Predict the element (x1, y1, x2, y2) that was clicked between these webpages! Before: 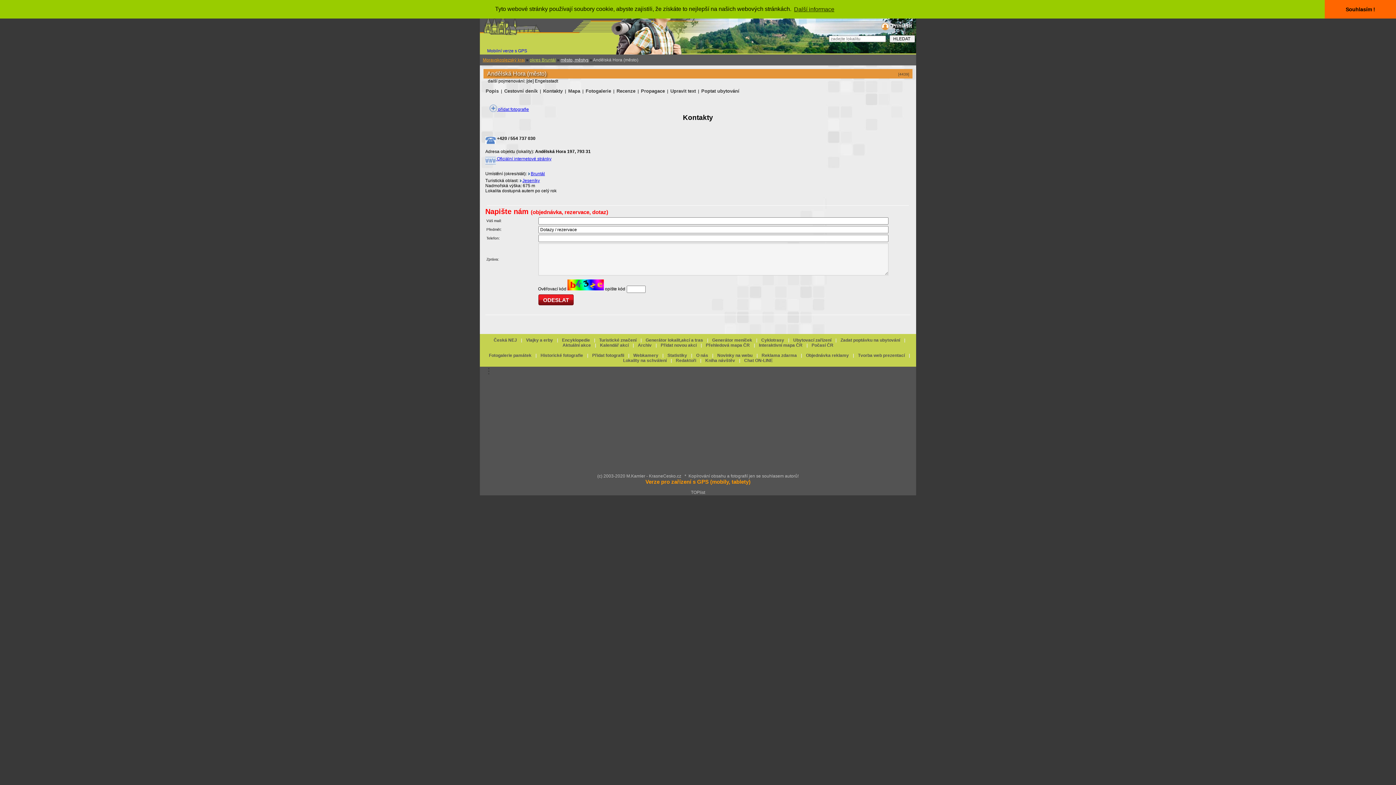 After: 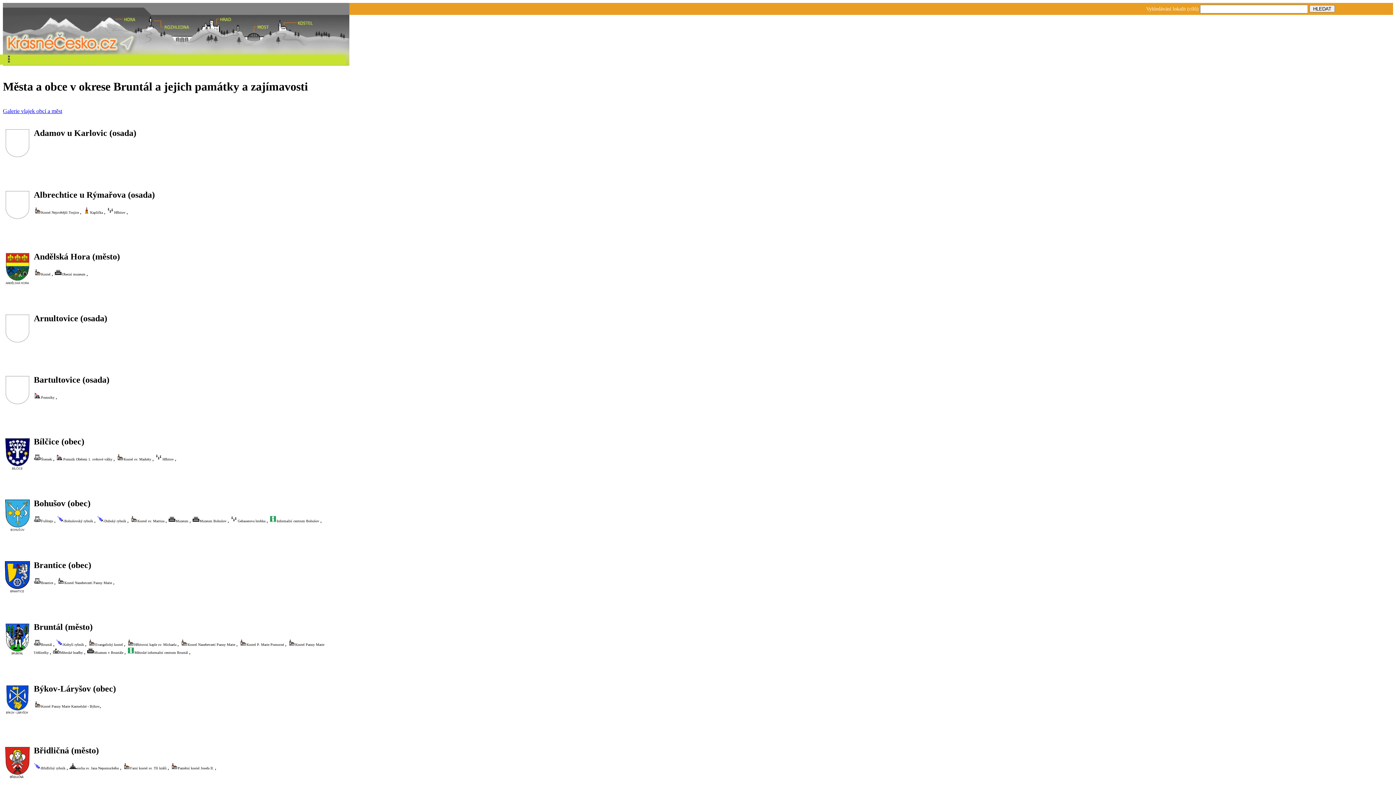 Action: label: Bruntál bbox: (528, 171, 545, 176)